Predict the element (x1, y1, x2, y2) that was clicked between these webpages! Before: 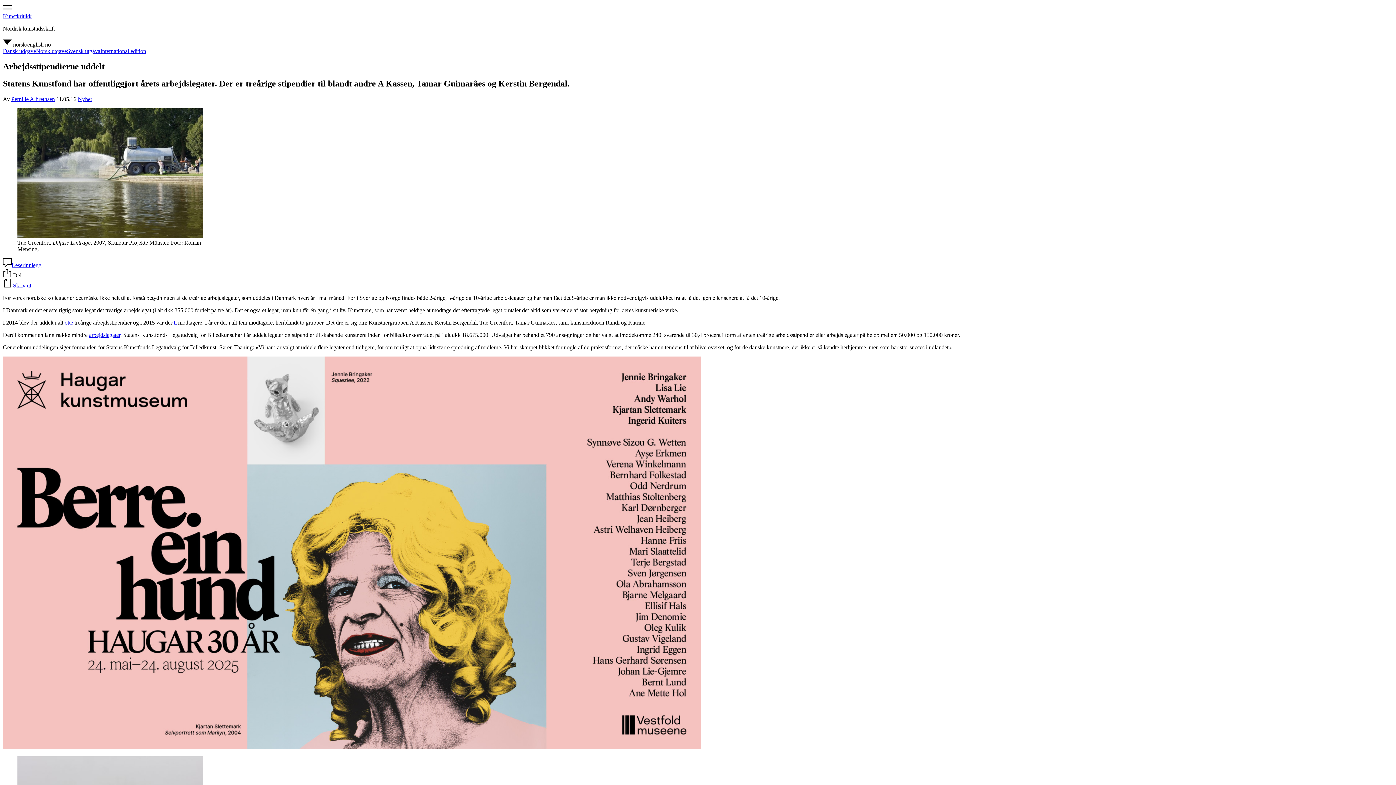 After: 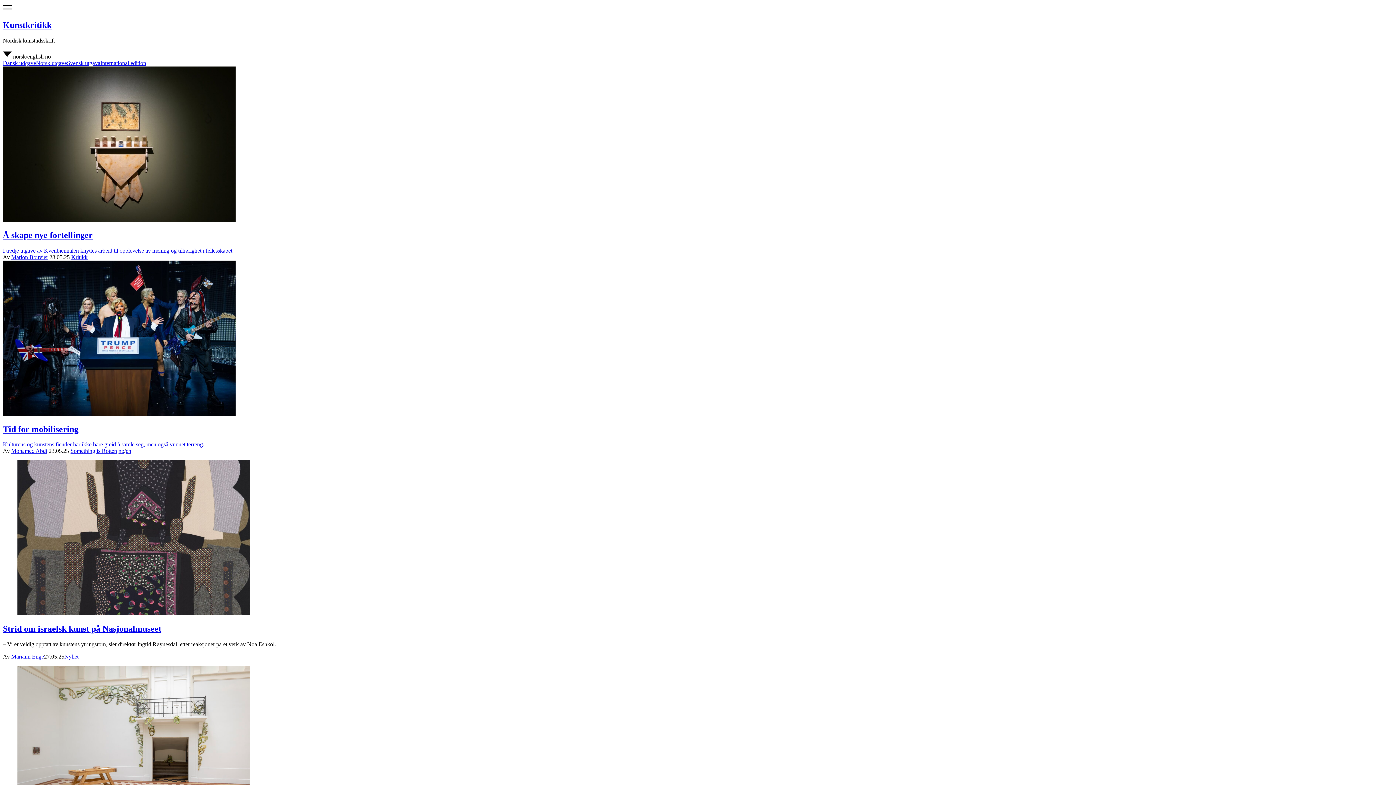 Action: bbox: (36, 48, 66, 54) label: Norsk utgave